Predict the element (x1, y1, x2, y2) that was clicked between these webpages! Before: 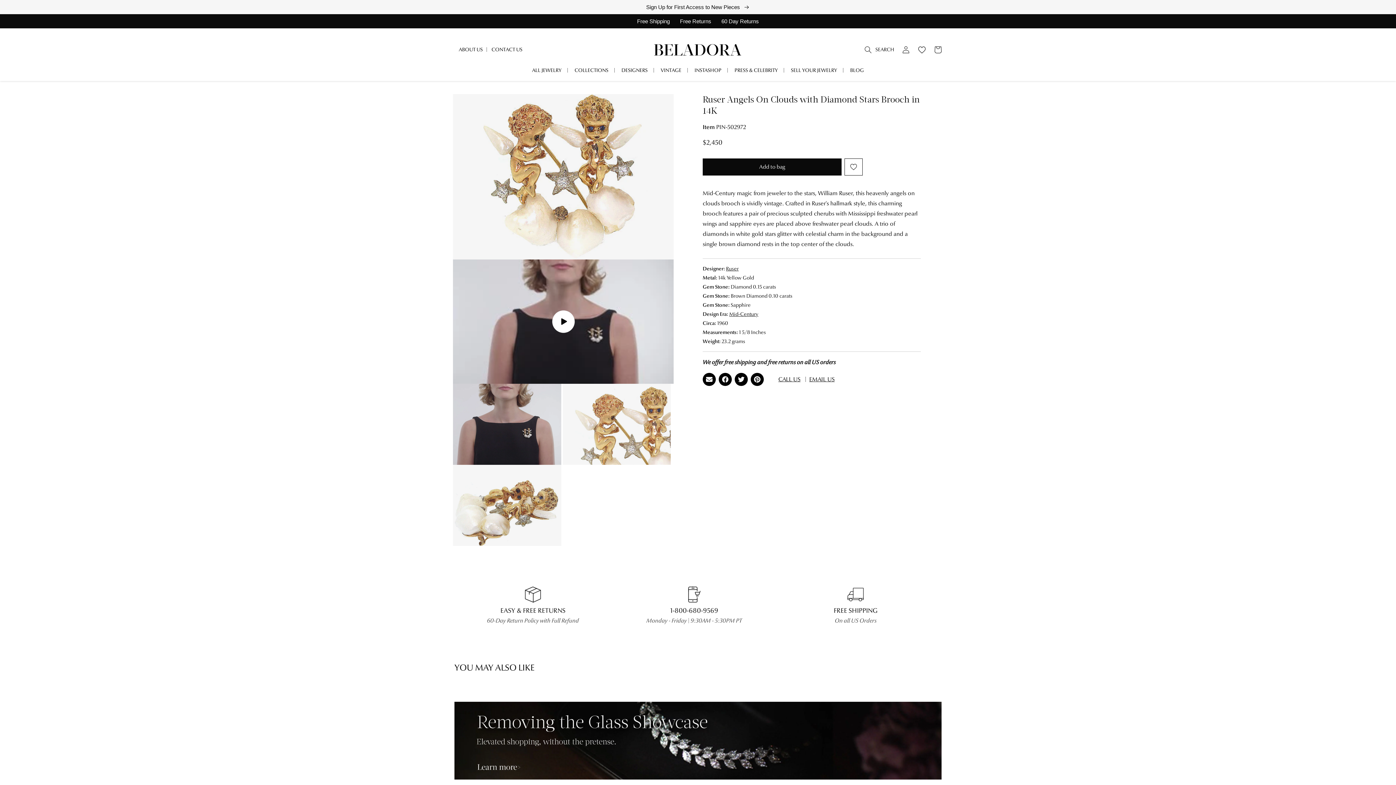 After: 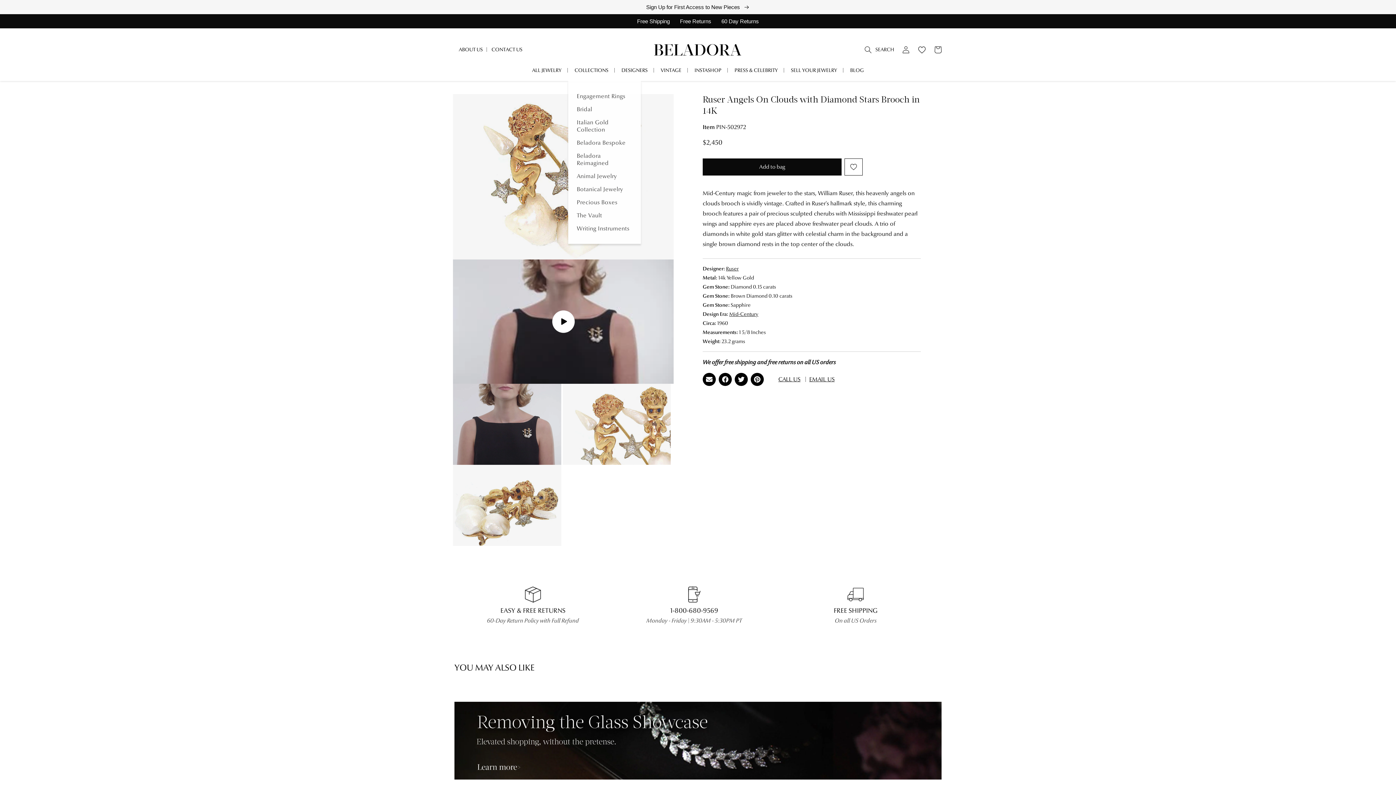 Action: label: COLLECTIONS bbox: (568, 62, 615, 81)